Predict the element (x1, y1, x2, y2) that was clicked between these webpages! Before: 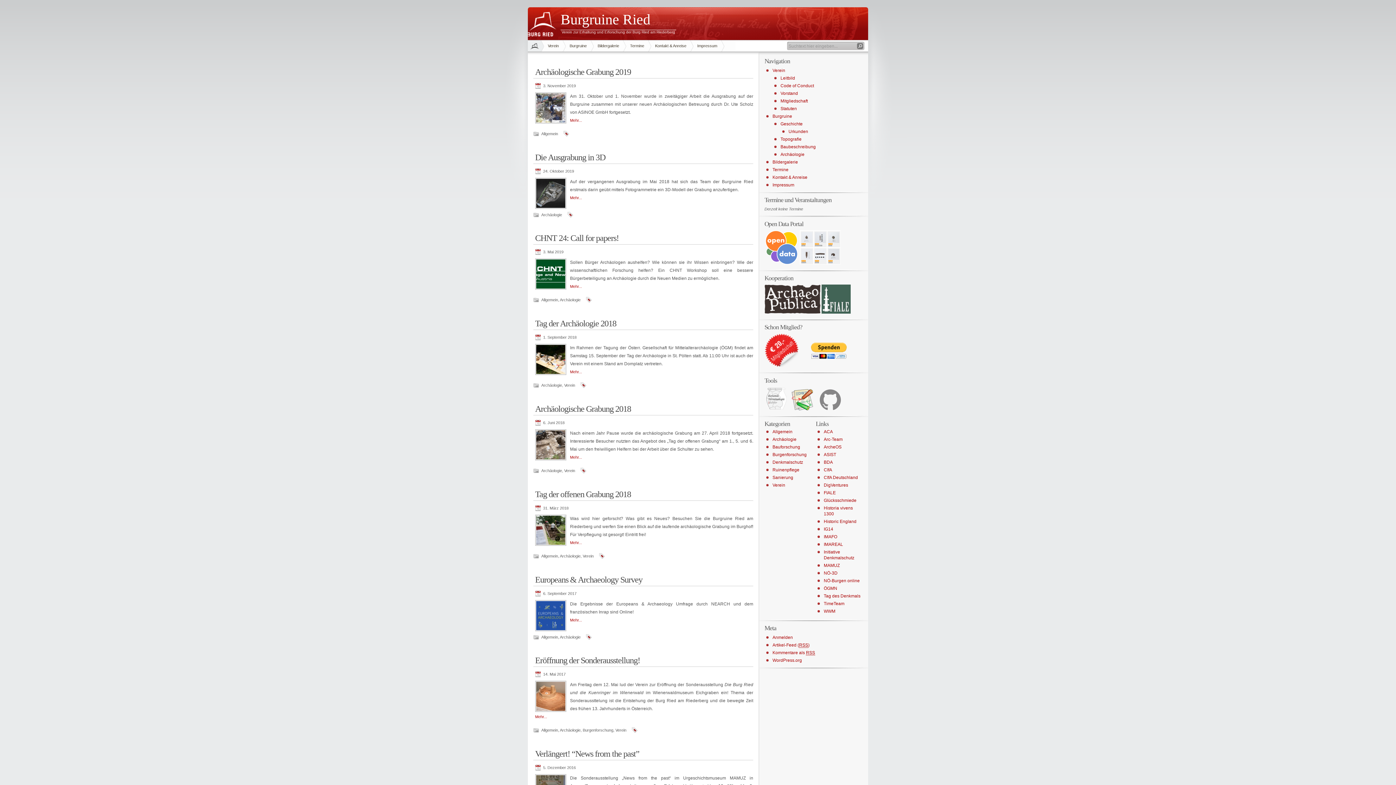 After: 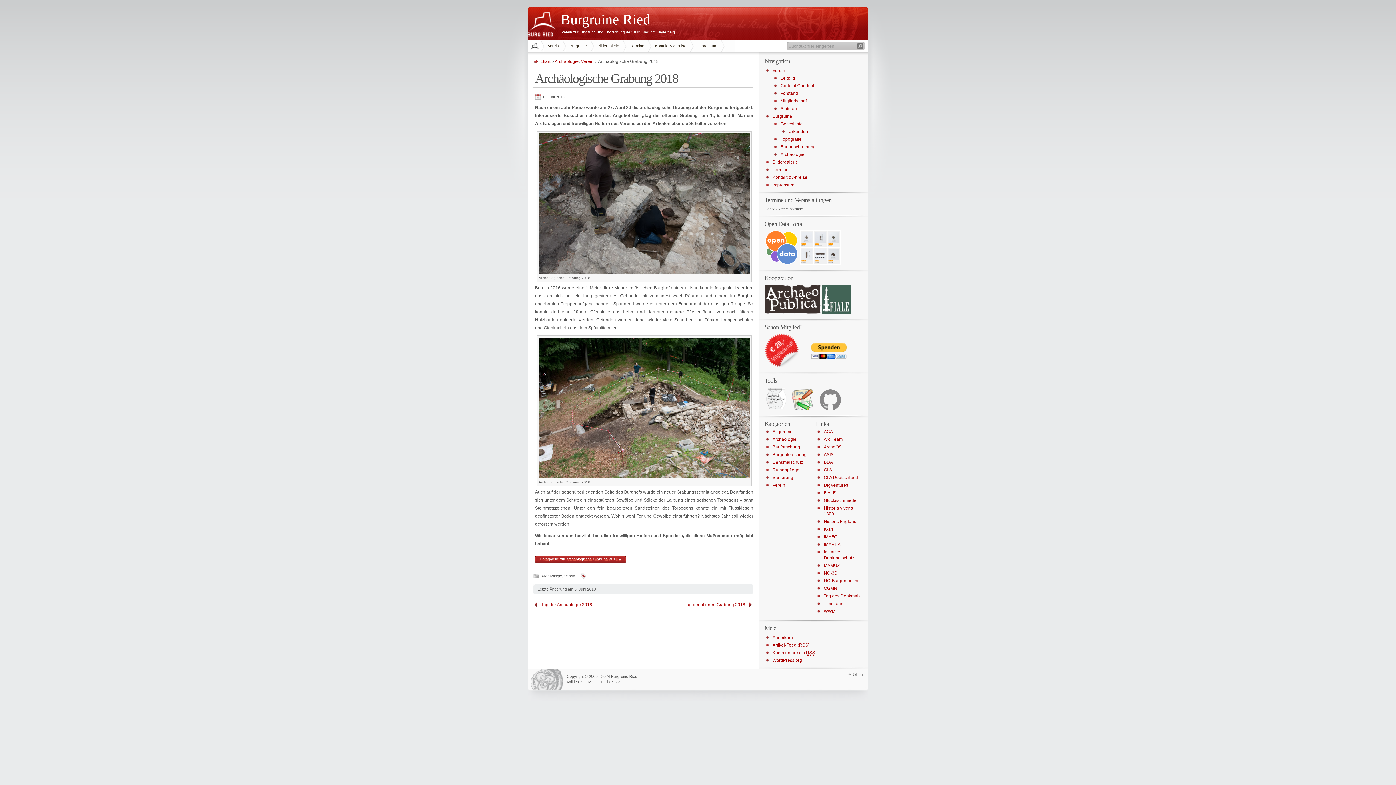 Action: bbox: (570, 455, 582, 459) label: Mehr...